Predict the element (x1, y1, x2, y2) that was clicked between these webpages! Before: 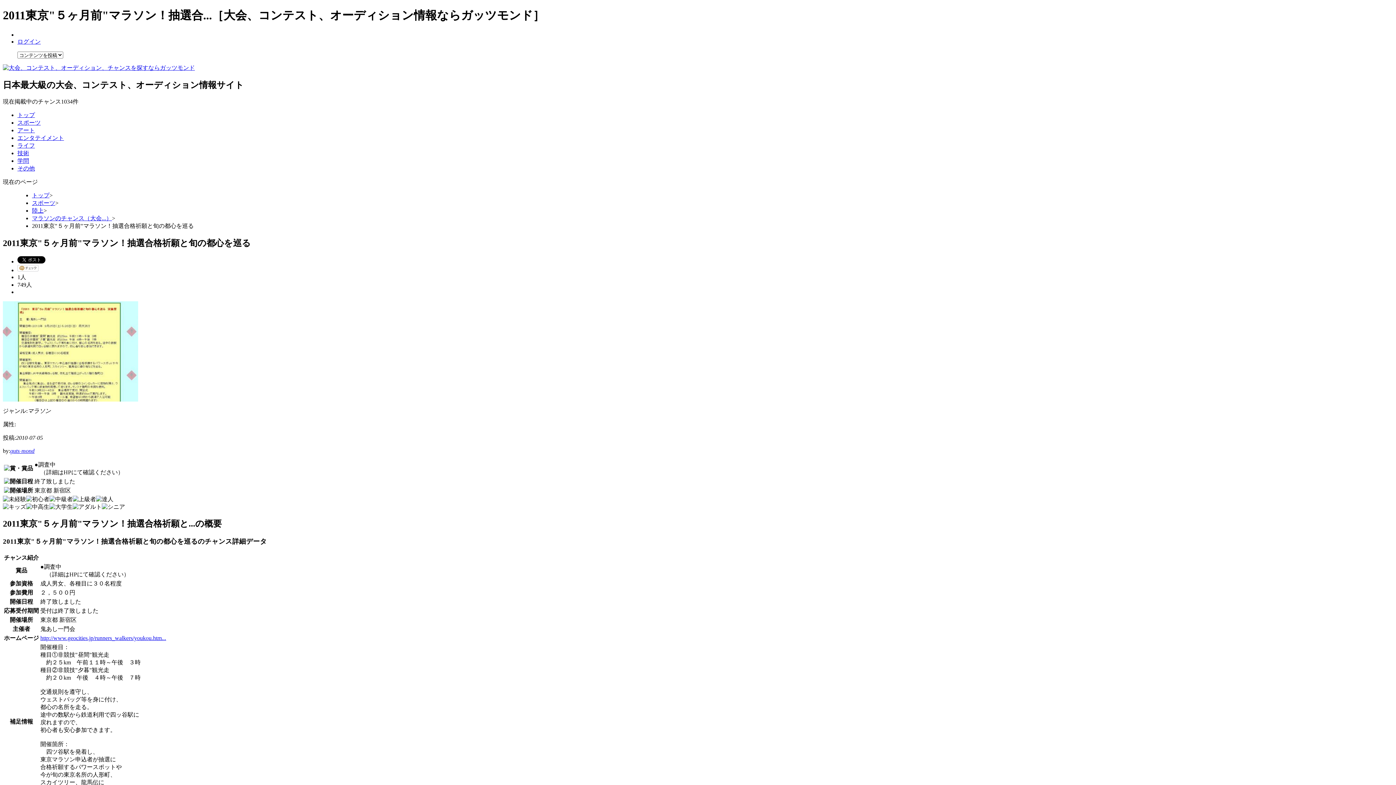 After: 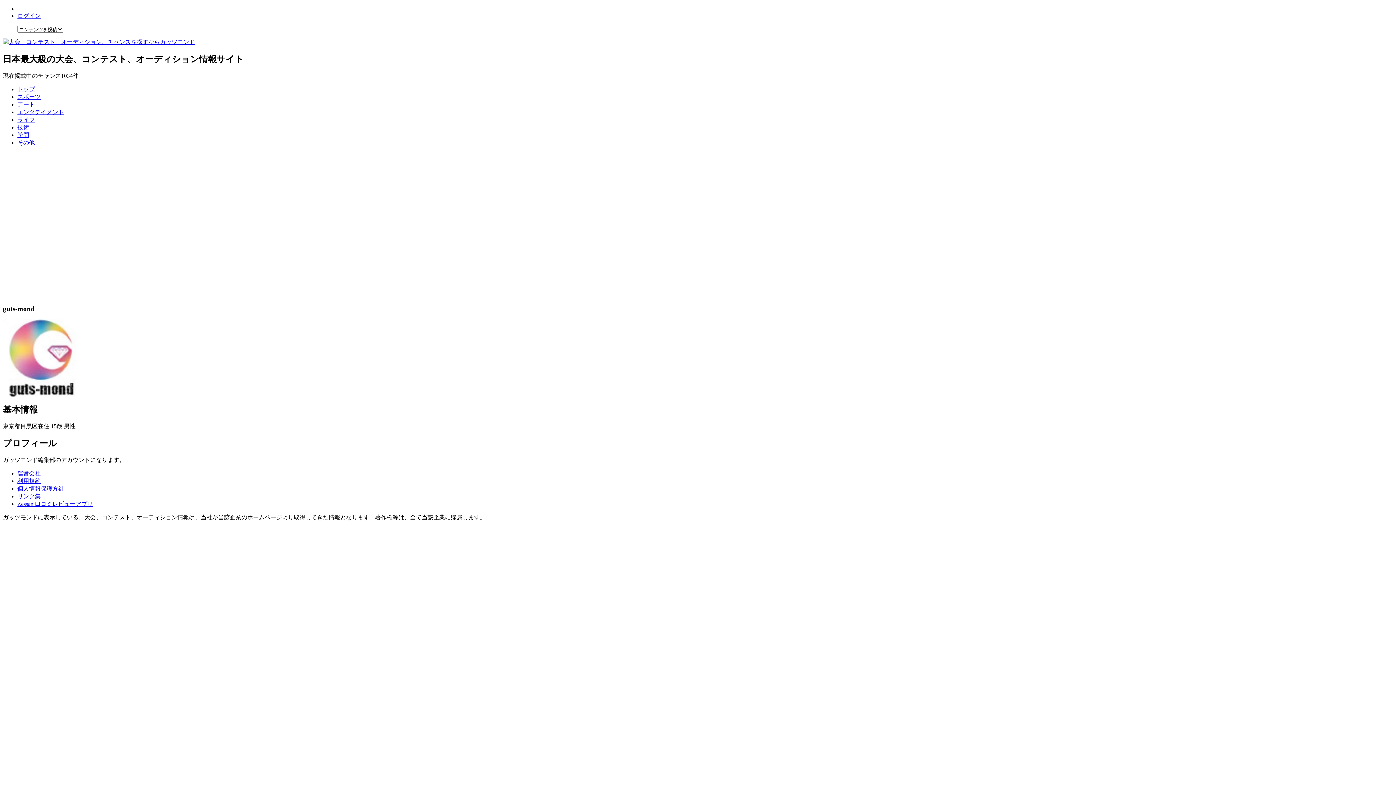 Action: bbox: (10, 447, 34, 454) label: guts-mond